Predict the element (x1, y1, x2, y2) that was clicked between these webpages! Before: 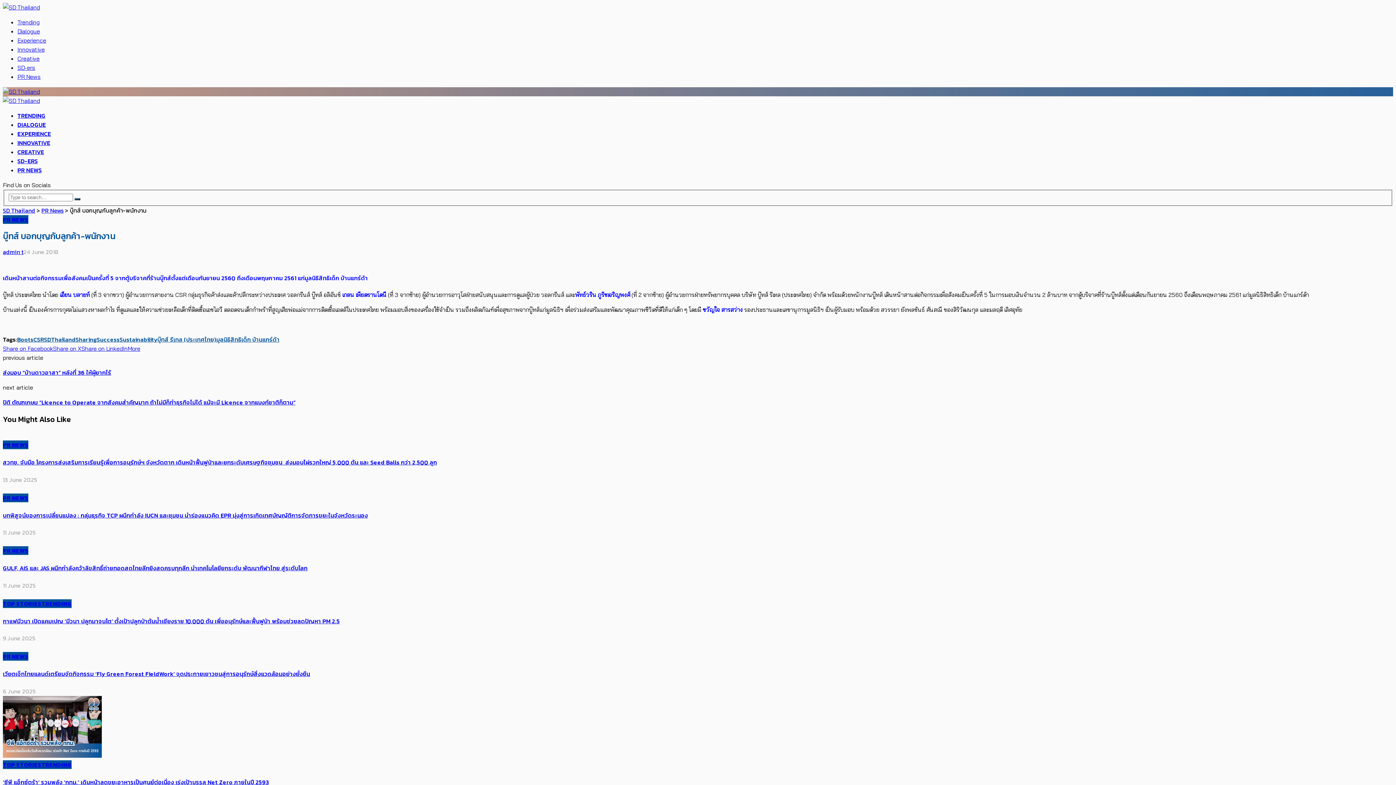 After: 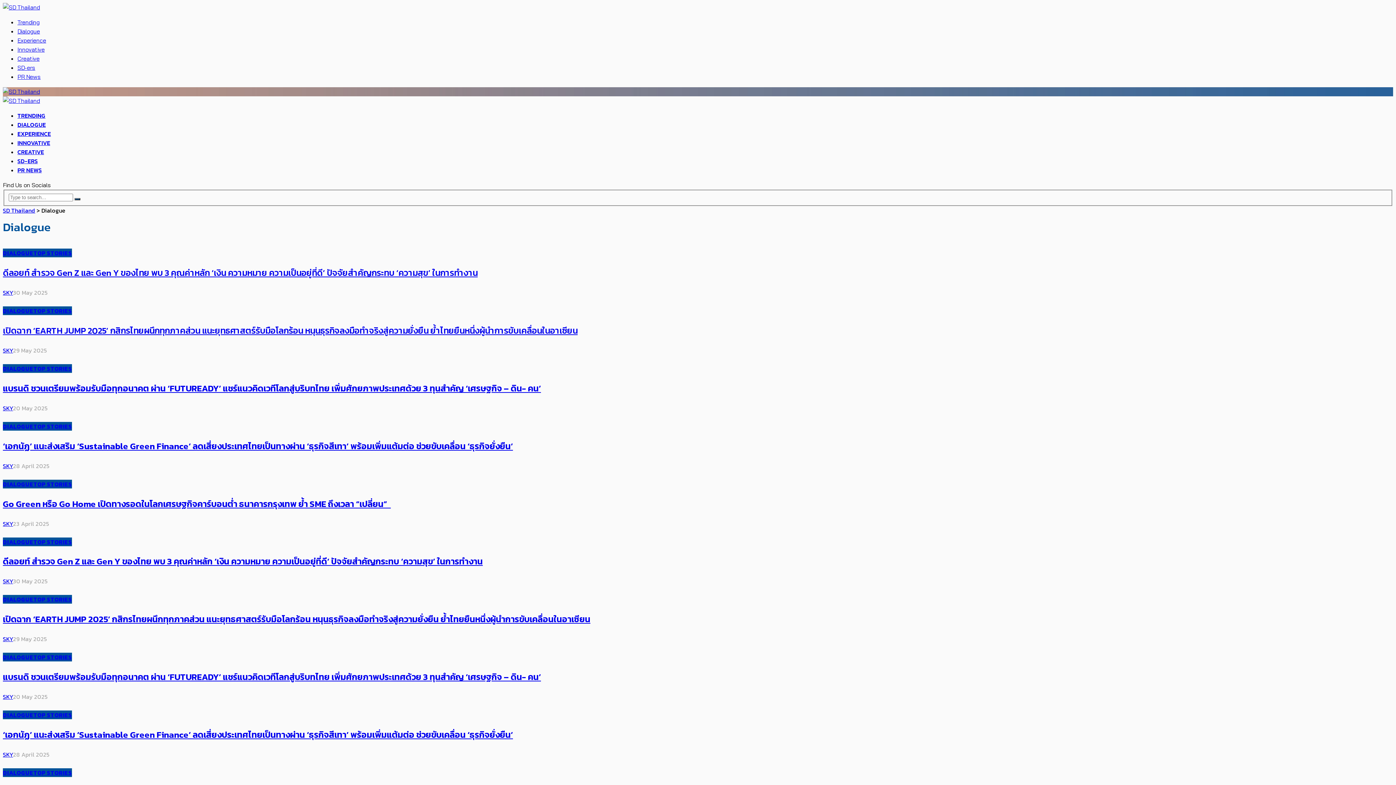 Action: bbox: (17, 27, 40, 34) label: Dialogue